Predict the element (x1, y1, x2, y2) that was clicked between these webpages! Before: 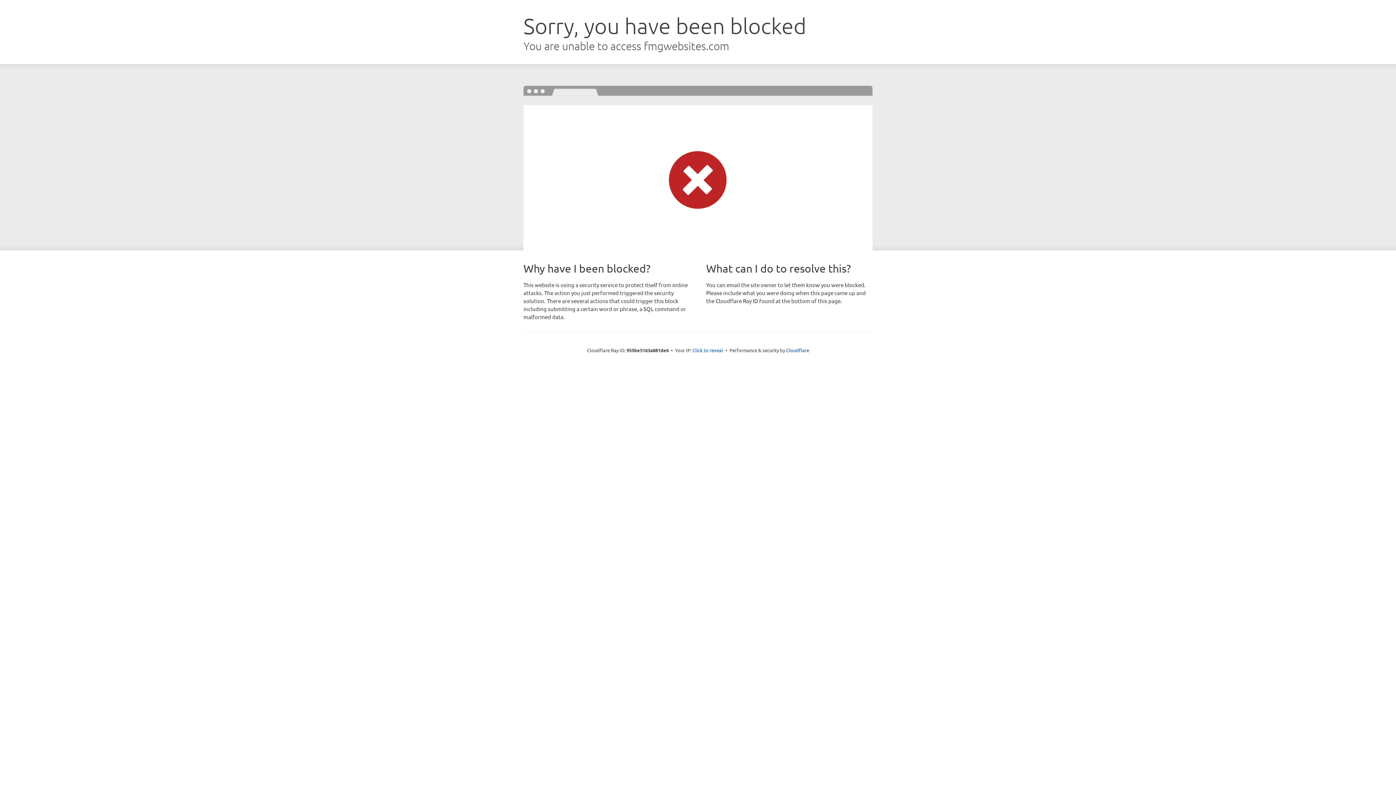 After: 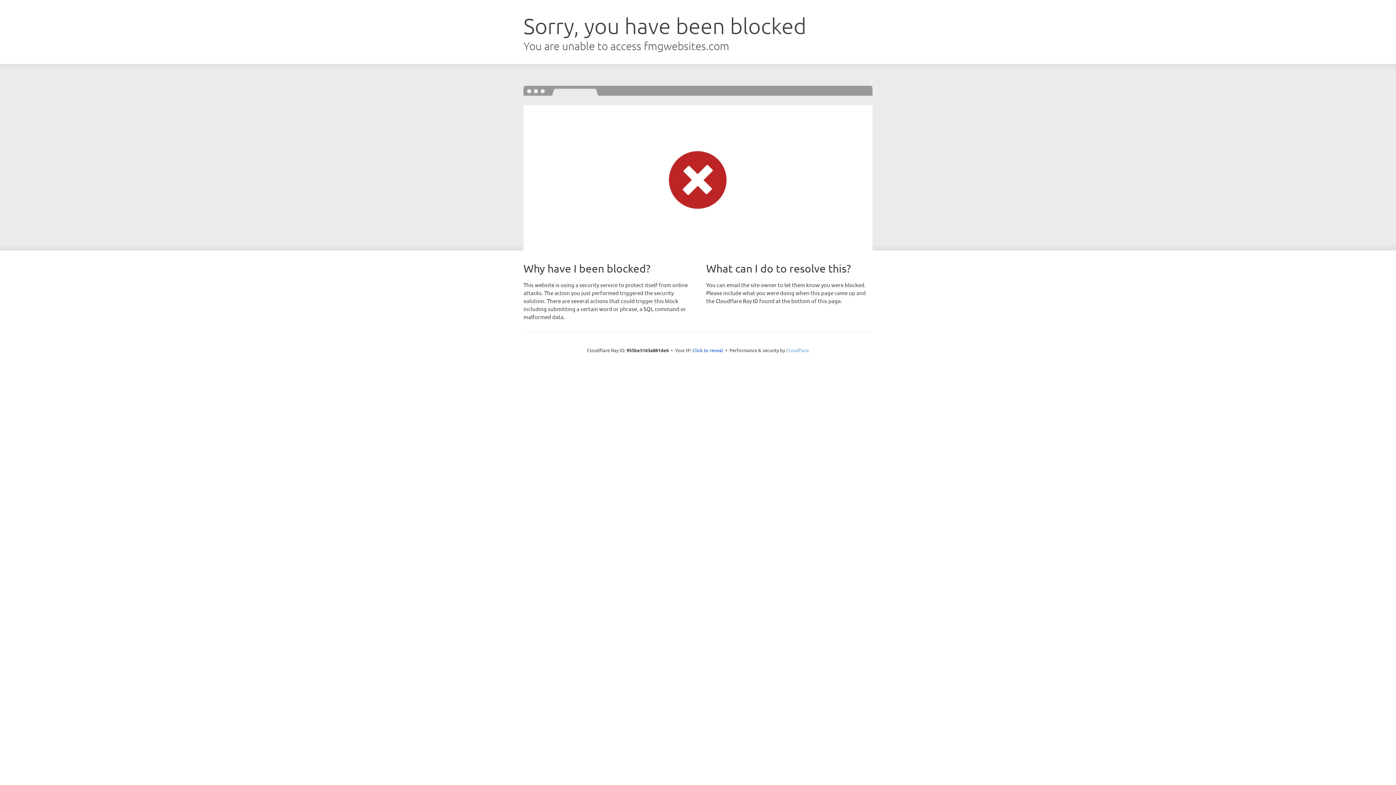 Action: label: Cloudflare bbox: (786, 347, 809, 353)